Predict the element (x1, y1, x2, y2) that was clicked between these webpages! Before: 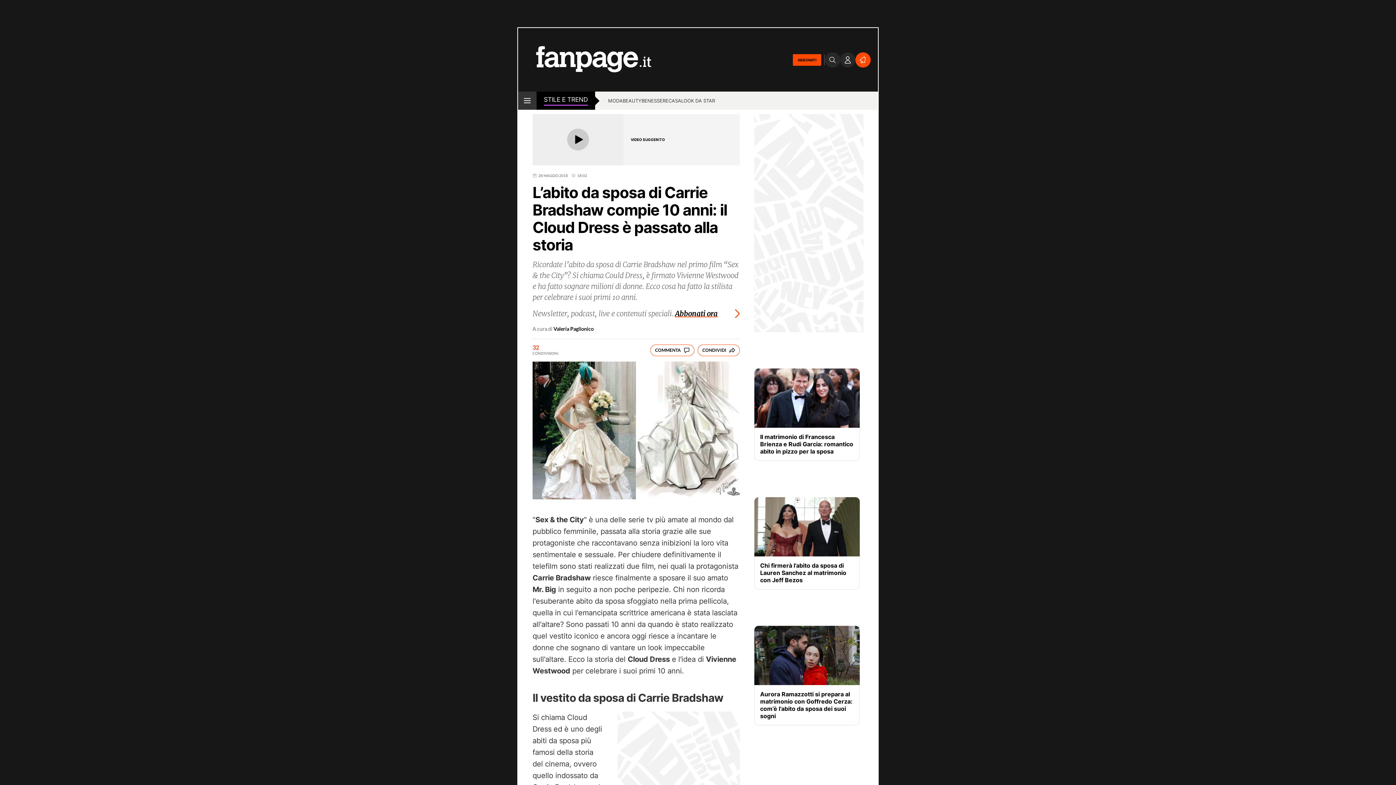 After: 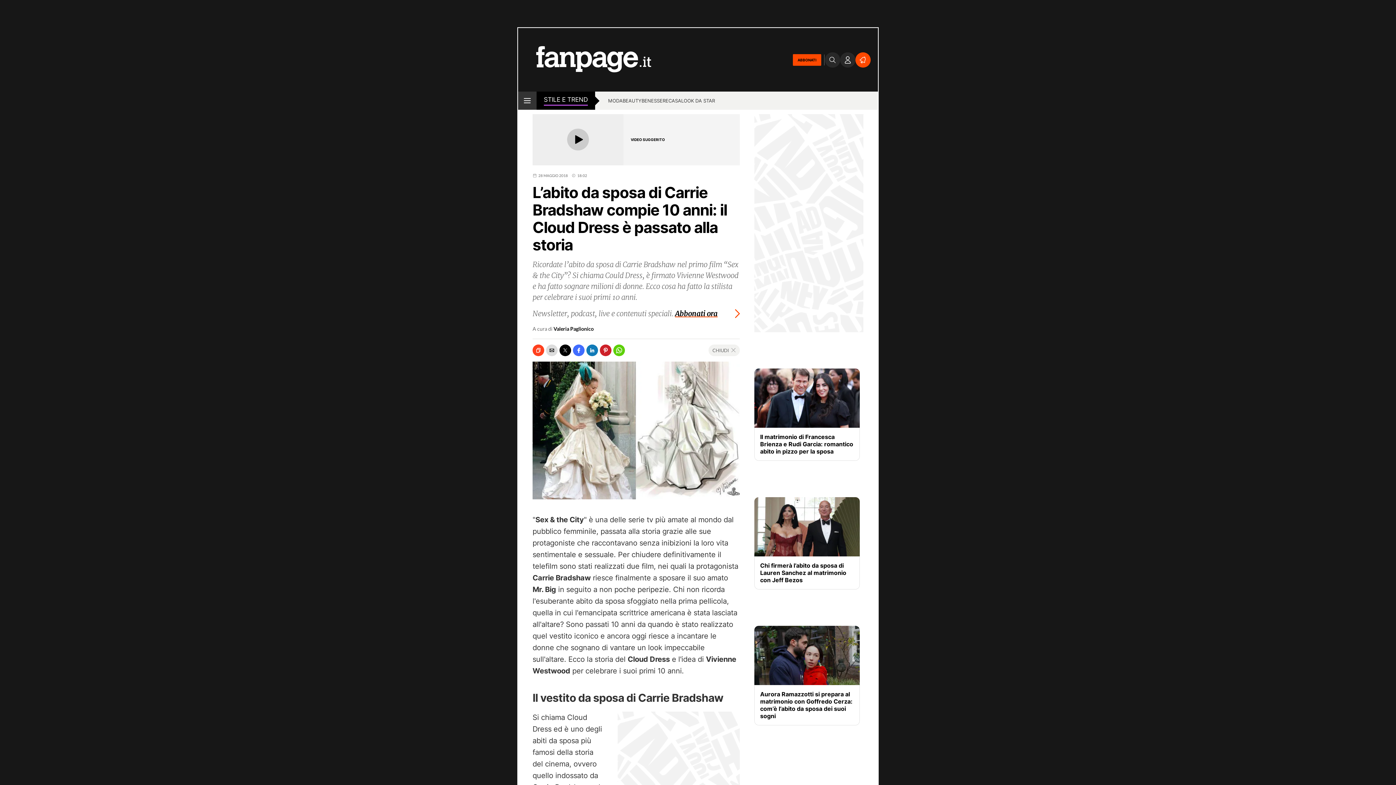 Action: bbox: (697, 344, 740, 356) label: CONDIVIDI